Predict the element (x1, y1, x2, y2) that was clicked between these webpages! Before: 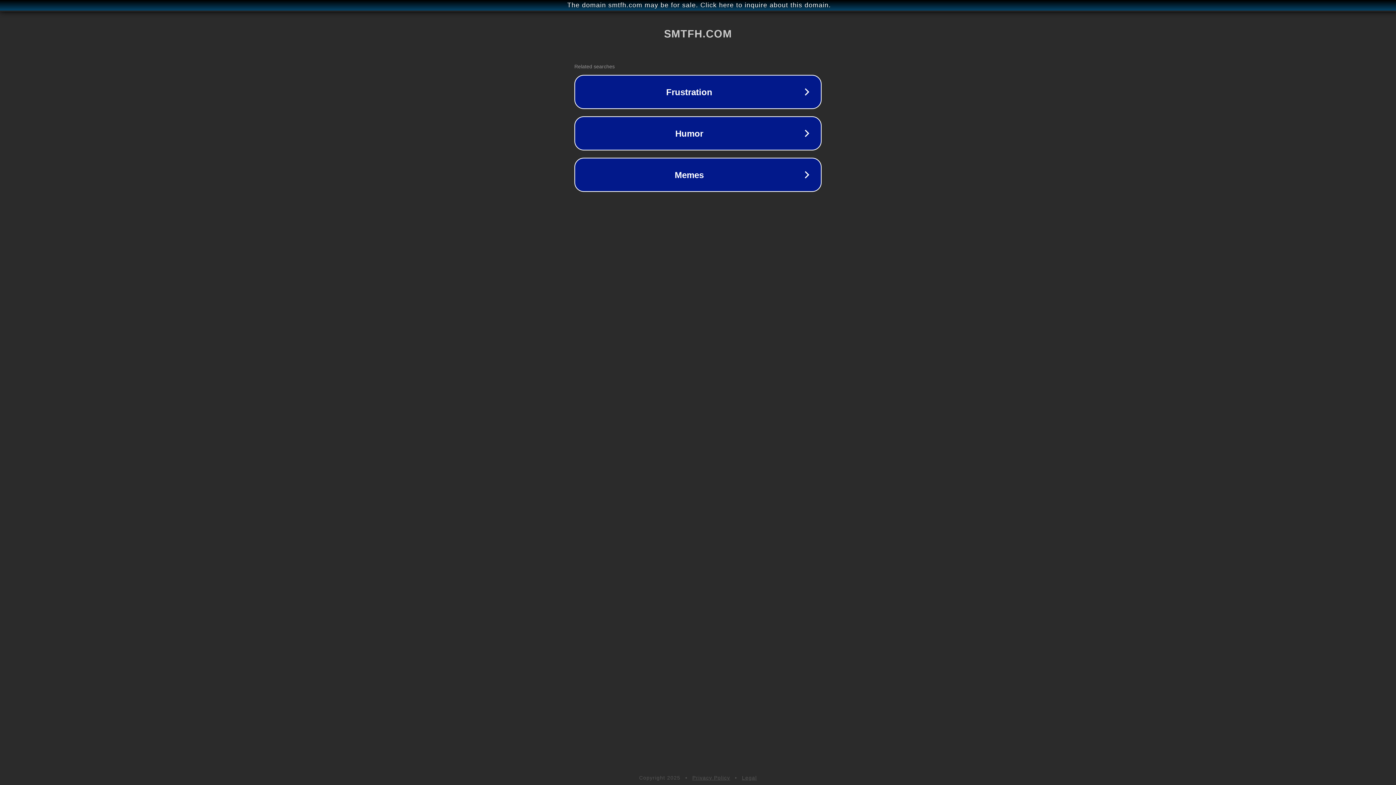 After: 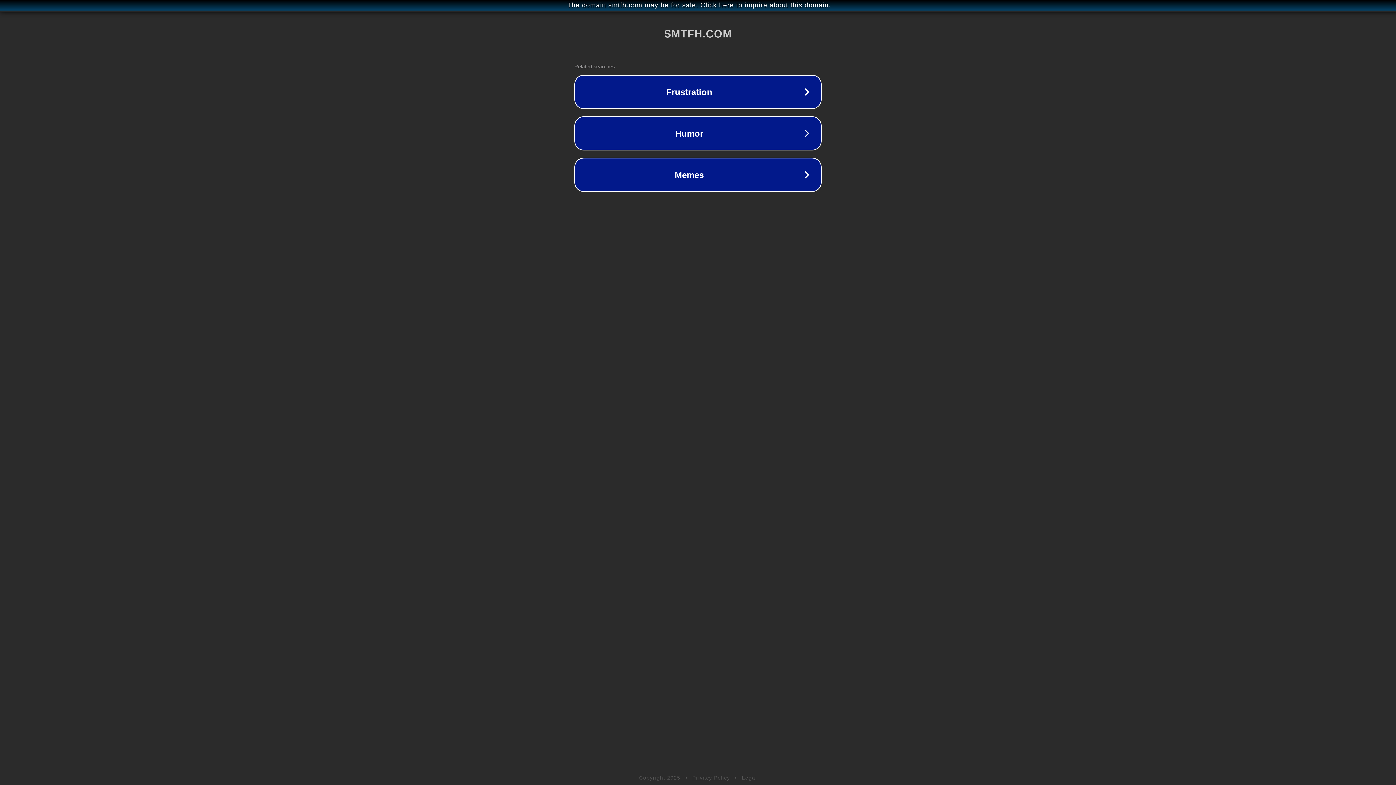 Action: label: Legal bbox: (742, 775, 757, 781)